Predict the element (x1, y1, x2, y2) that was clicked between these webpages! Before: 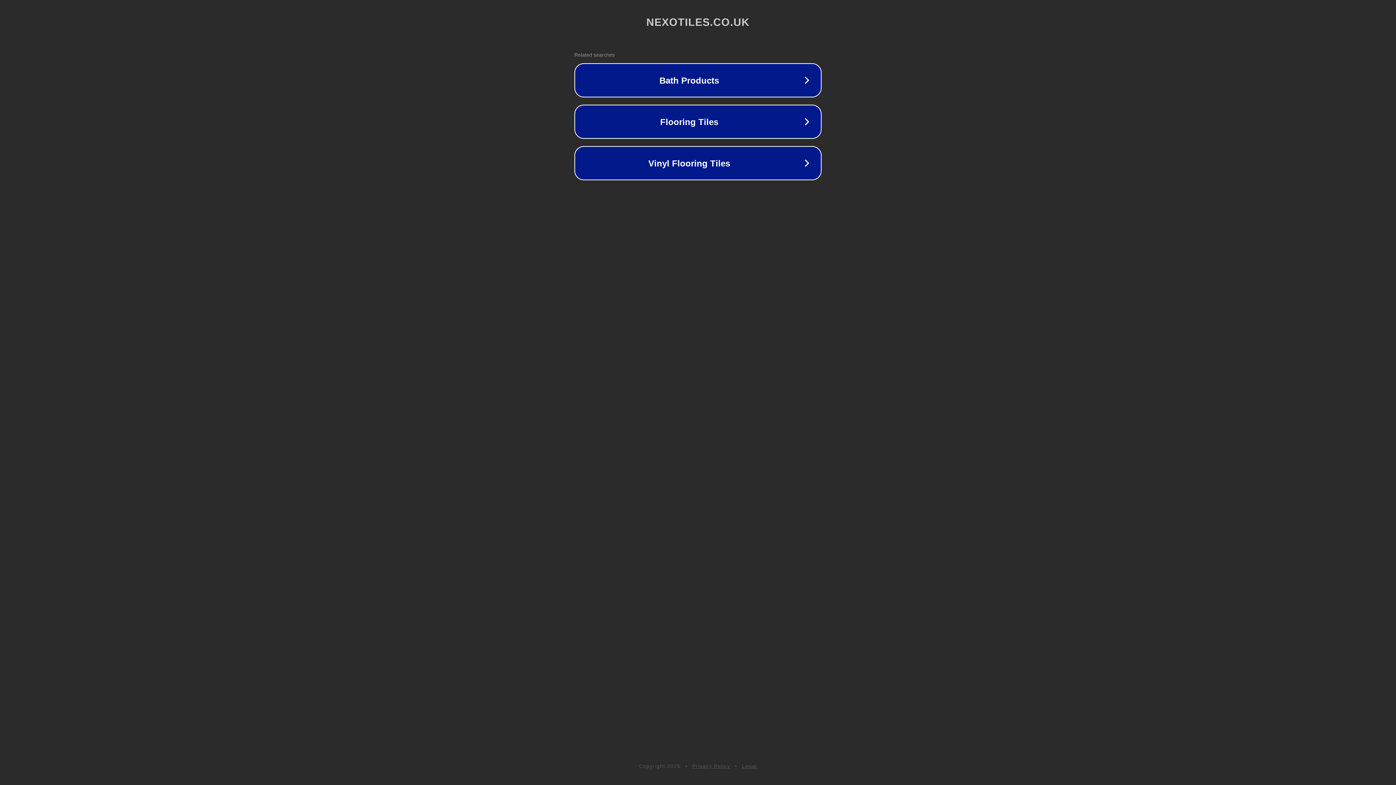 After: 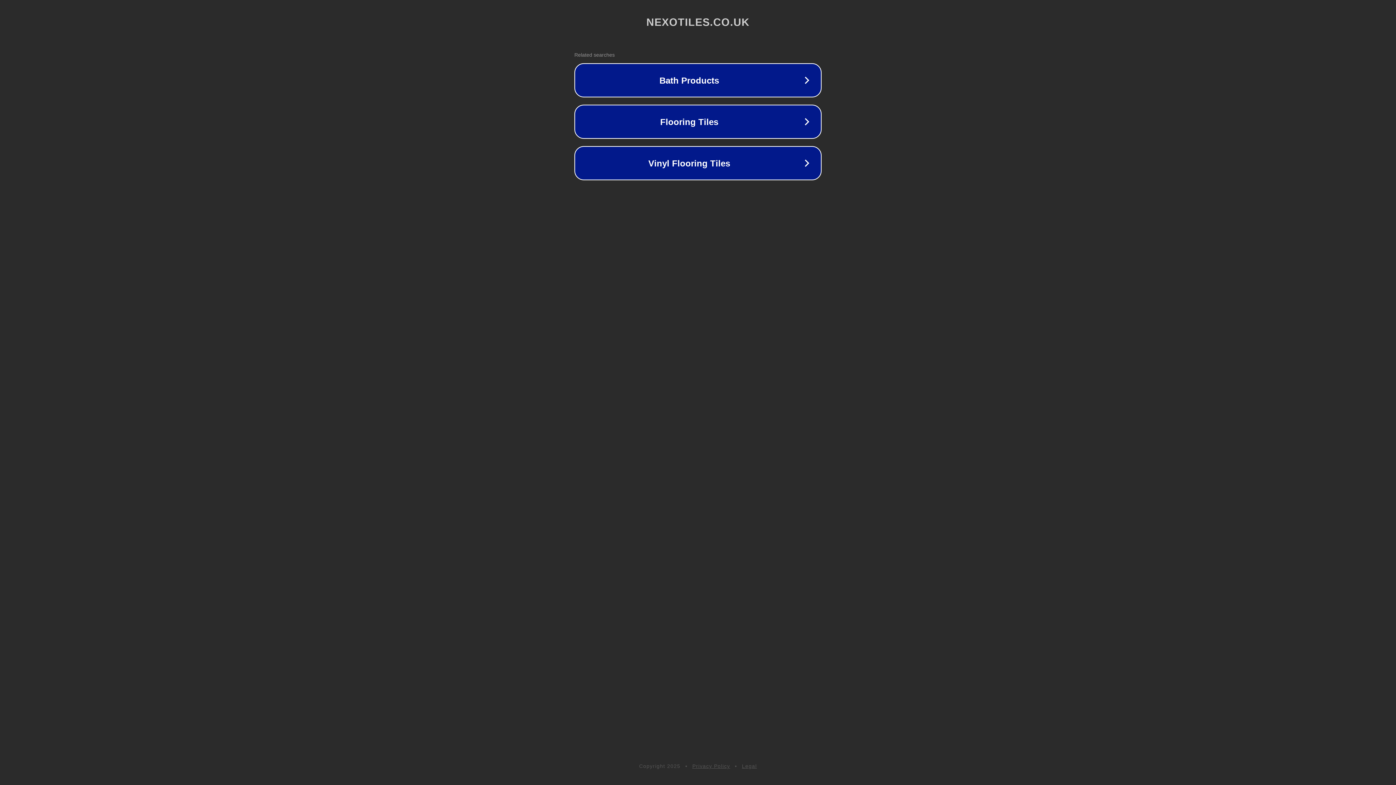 Action: label: Legal bbox: (742, 763, 757, 769)